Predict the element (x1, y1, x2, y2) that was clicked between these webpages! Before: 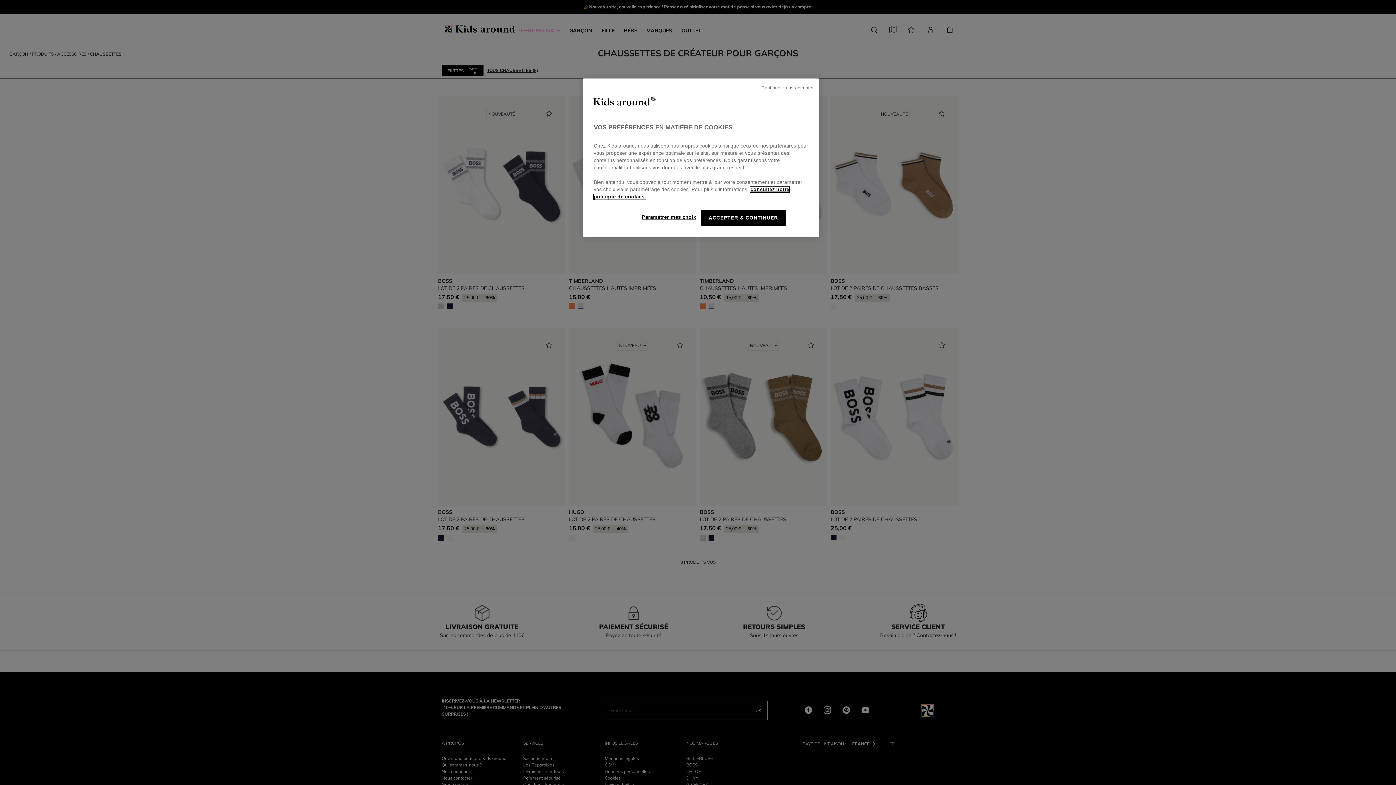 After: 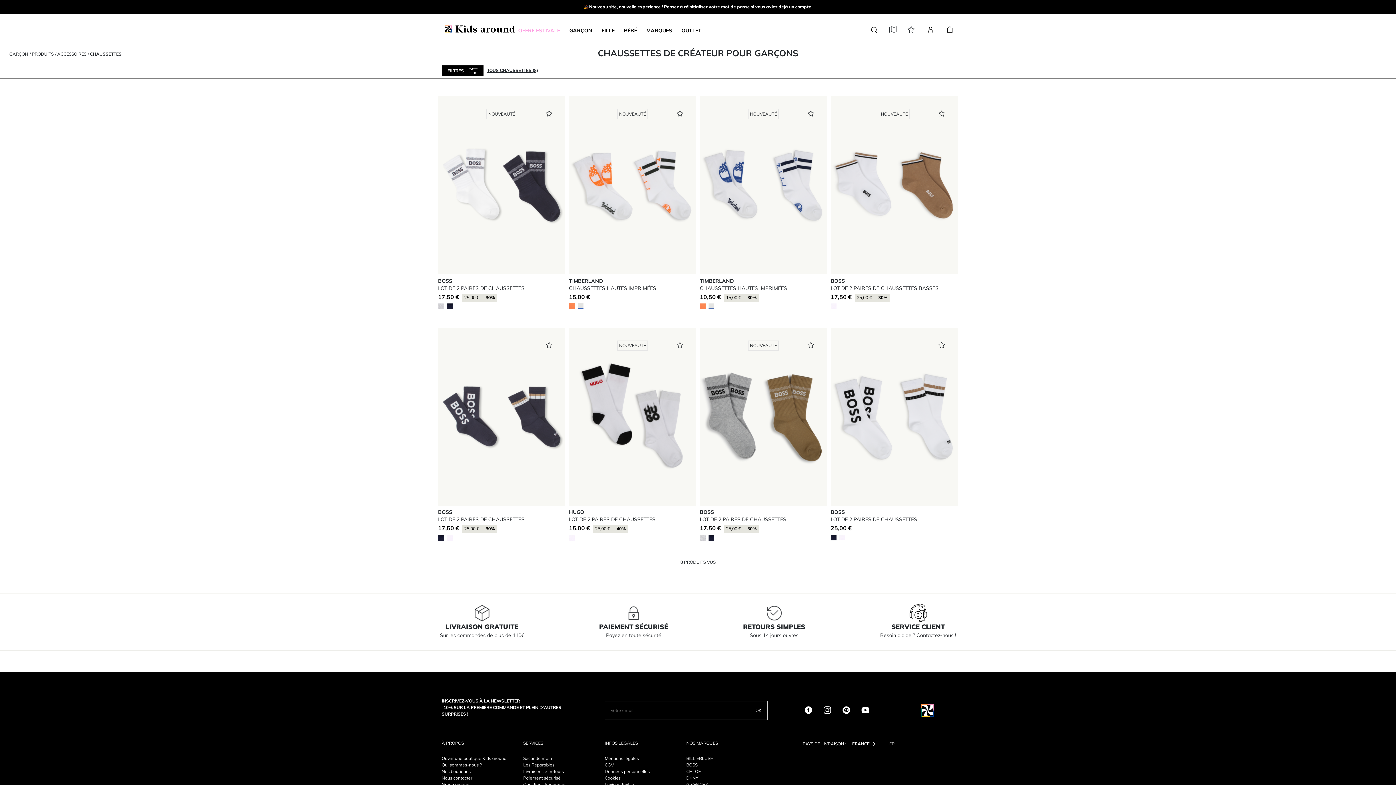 Action: label: Continuer sans accepter bbox: (761, 84, 813, 91)